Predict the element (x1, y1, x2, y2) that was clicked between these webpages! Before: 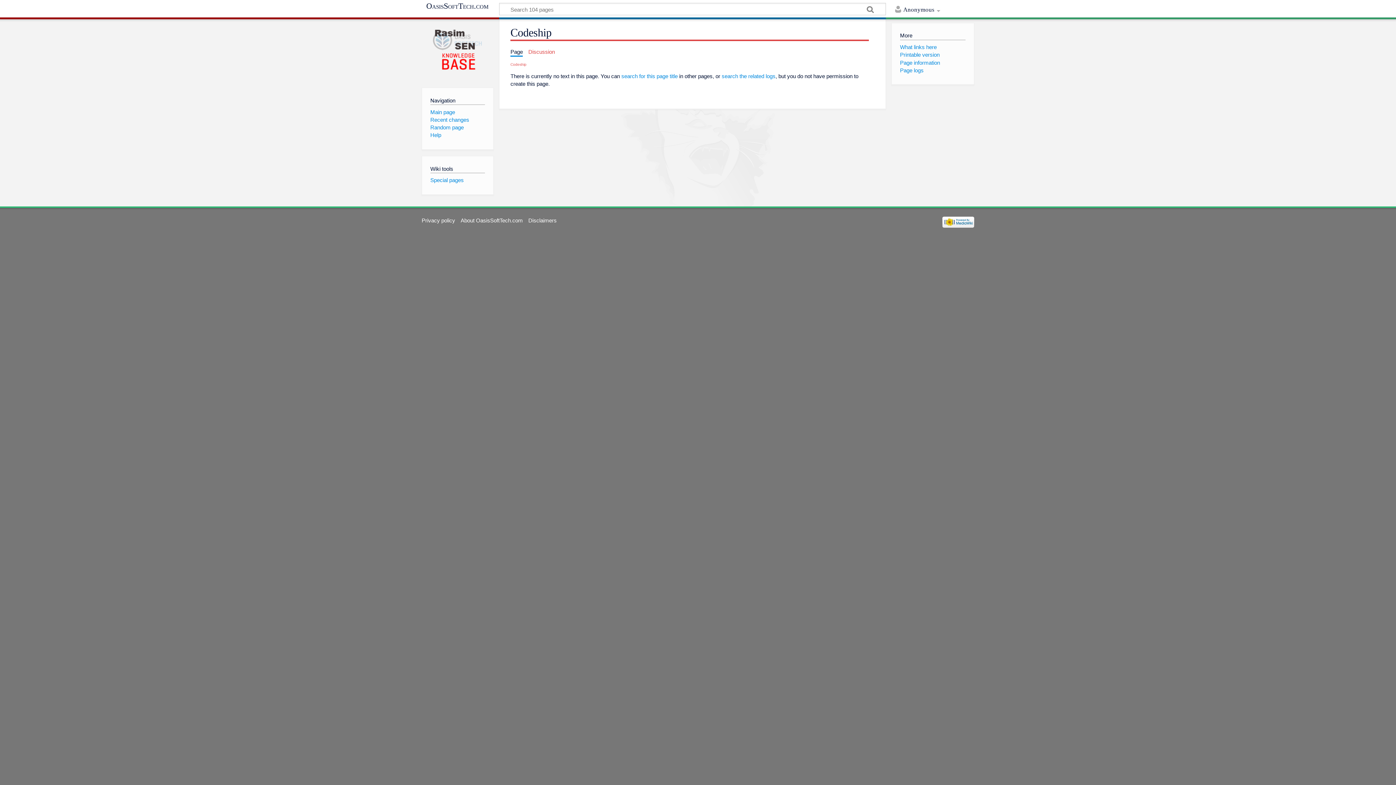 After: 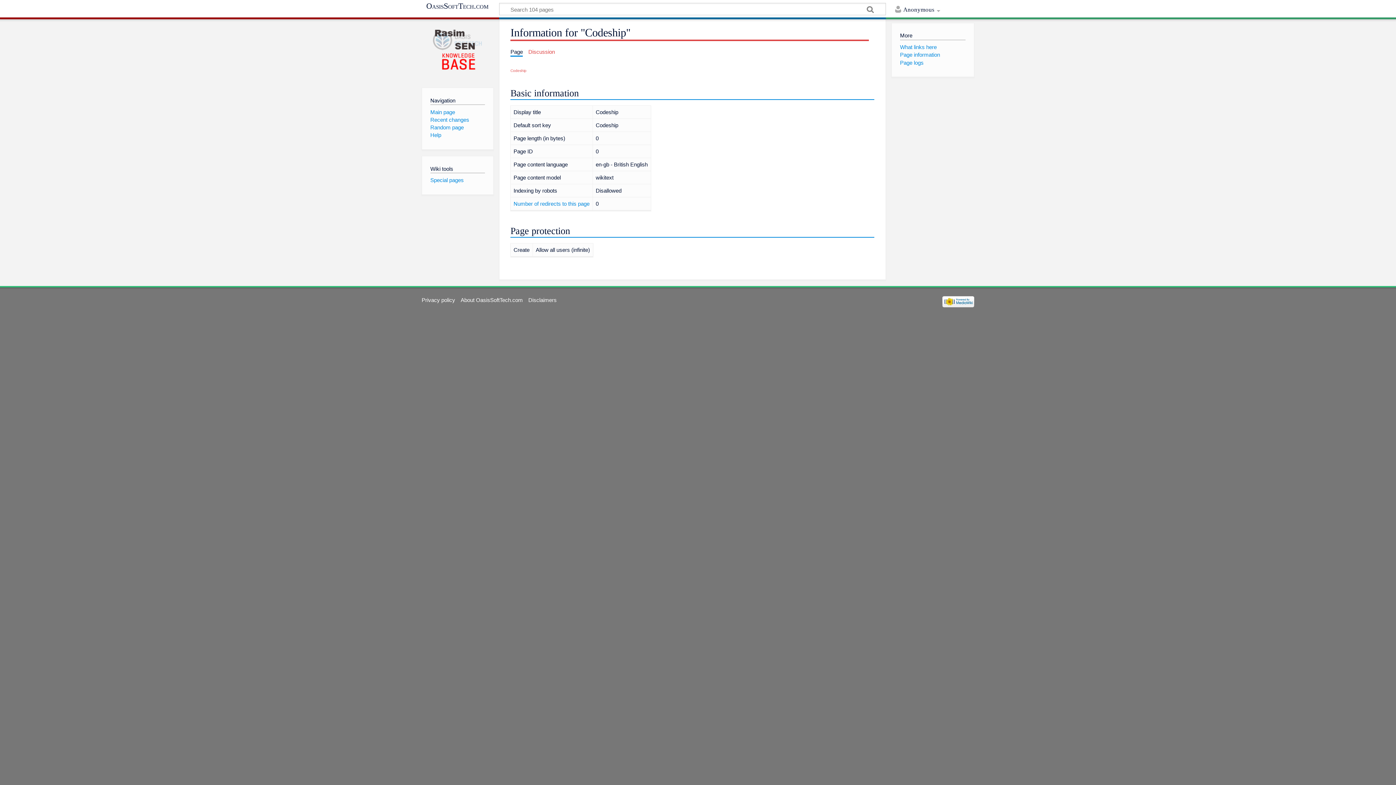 Action: label: Page information bbox: (900, 59, 940, 65)